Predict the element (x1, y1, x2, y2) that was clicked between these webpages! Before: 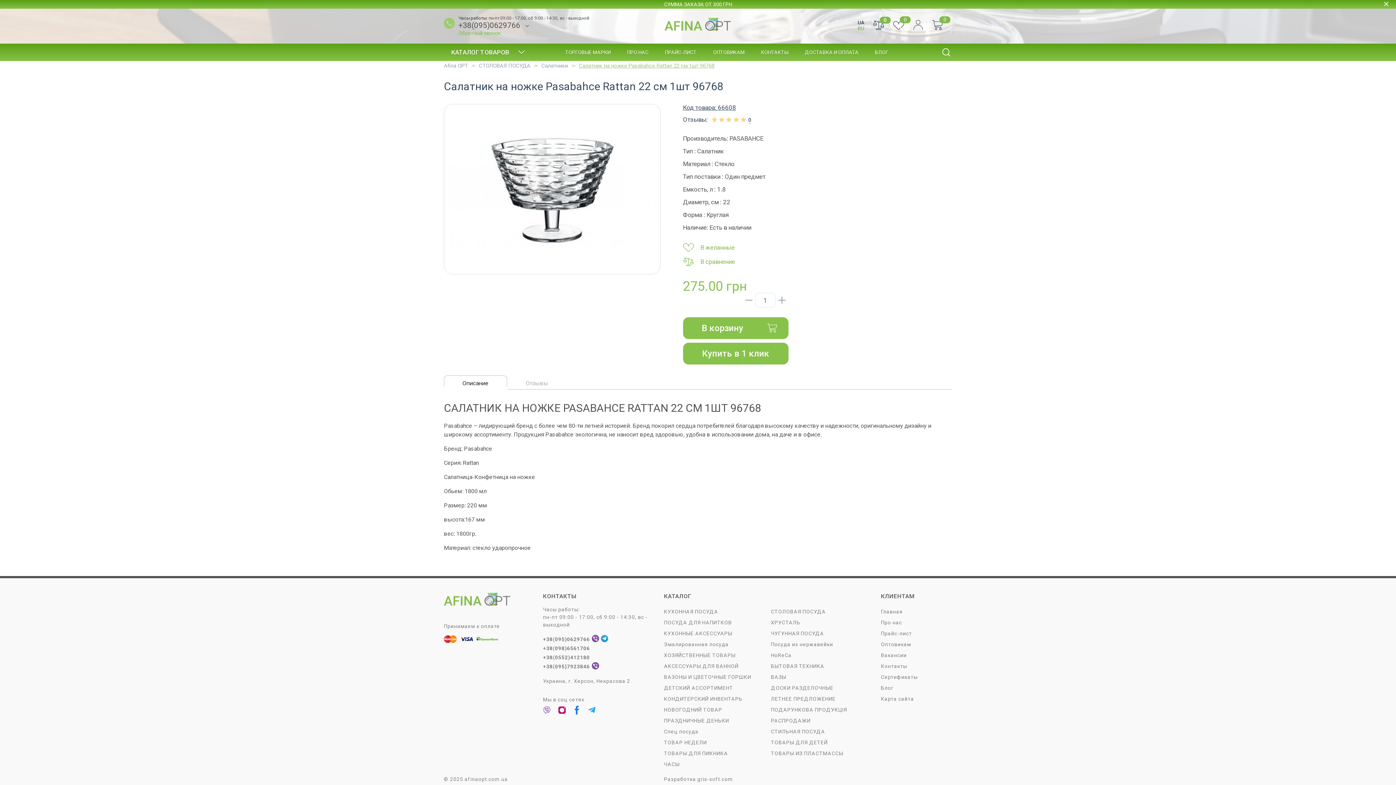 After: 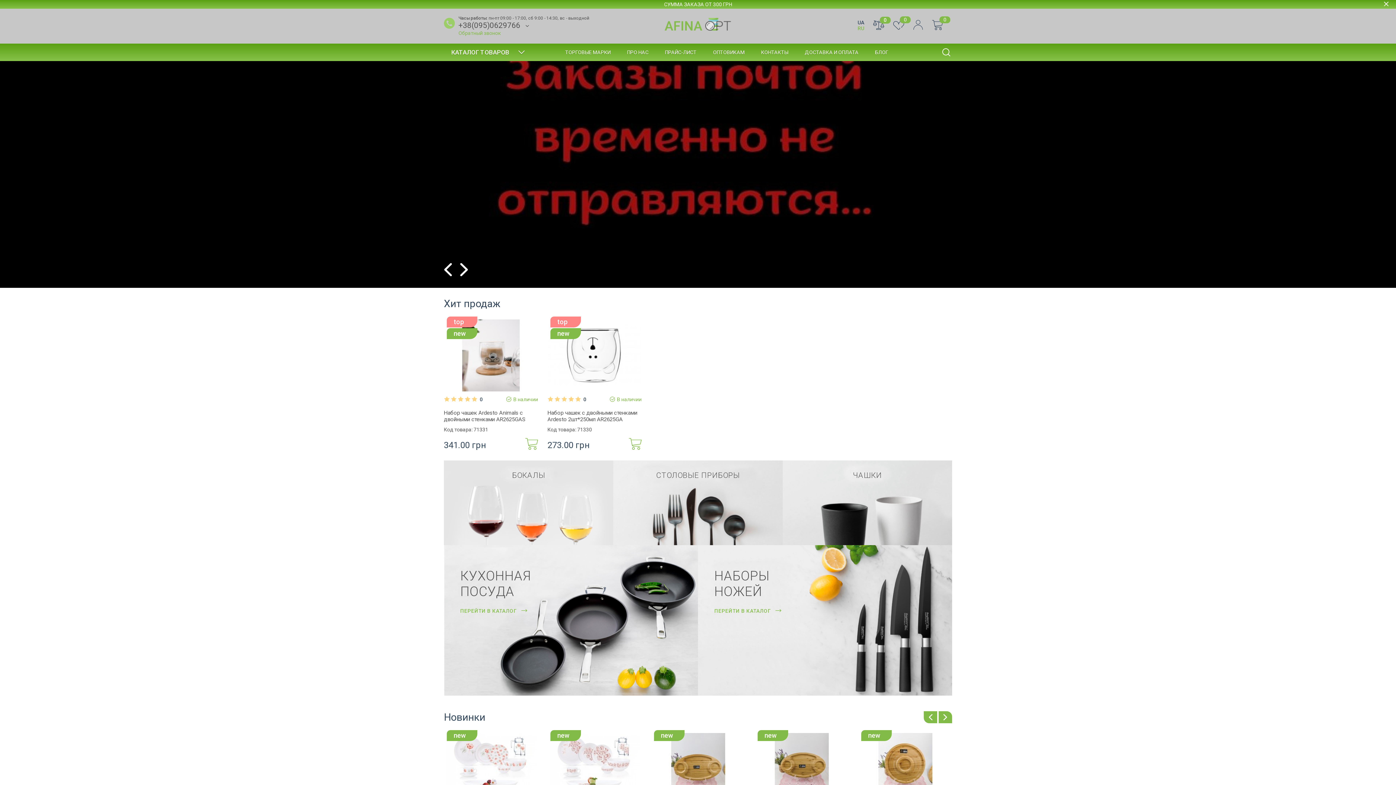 Action: bbox: (444, 593, 510, 606)